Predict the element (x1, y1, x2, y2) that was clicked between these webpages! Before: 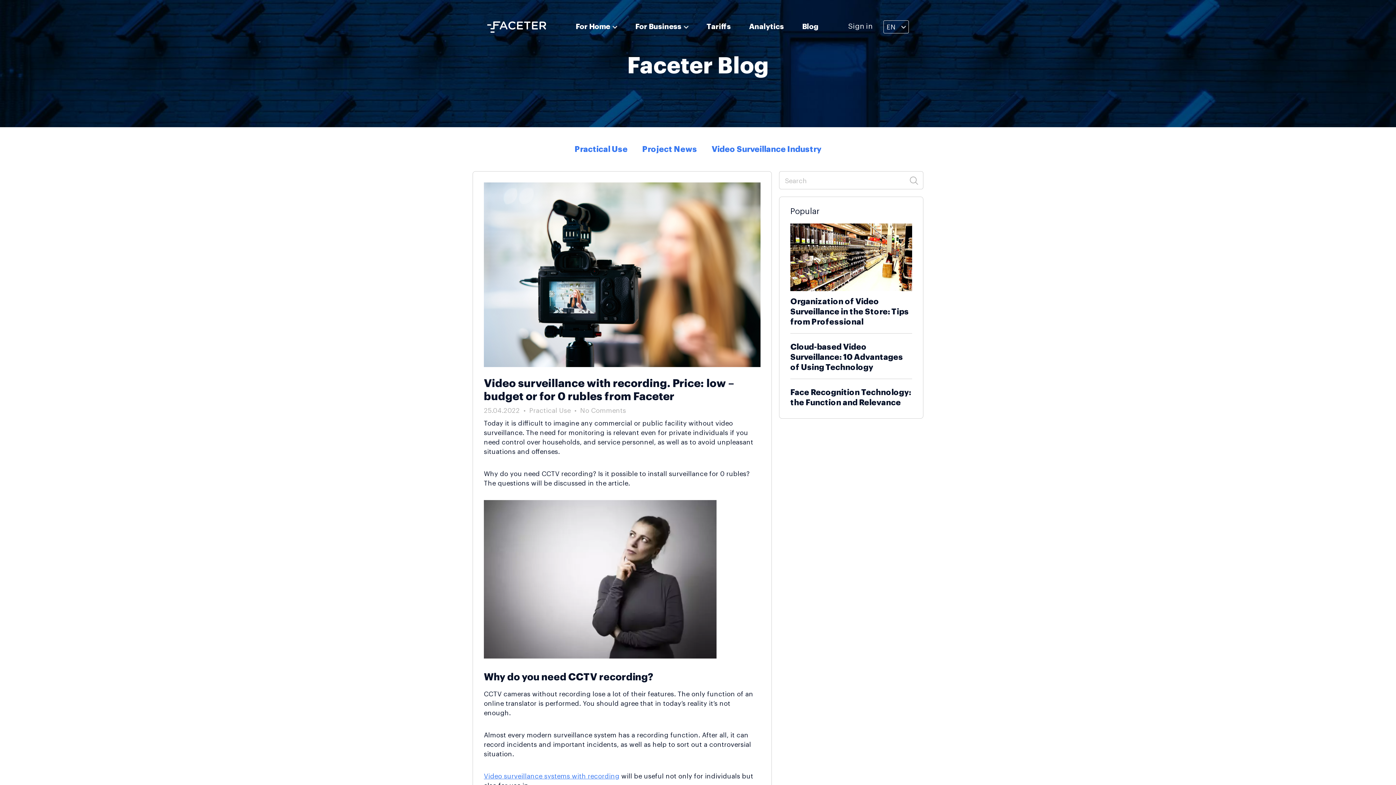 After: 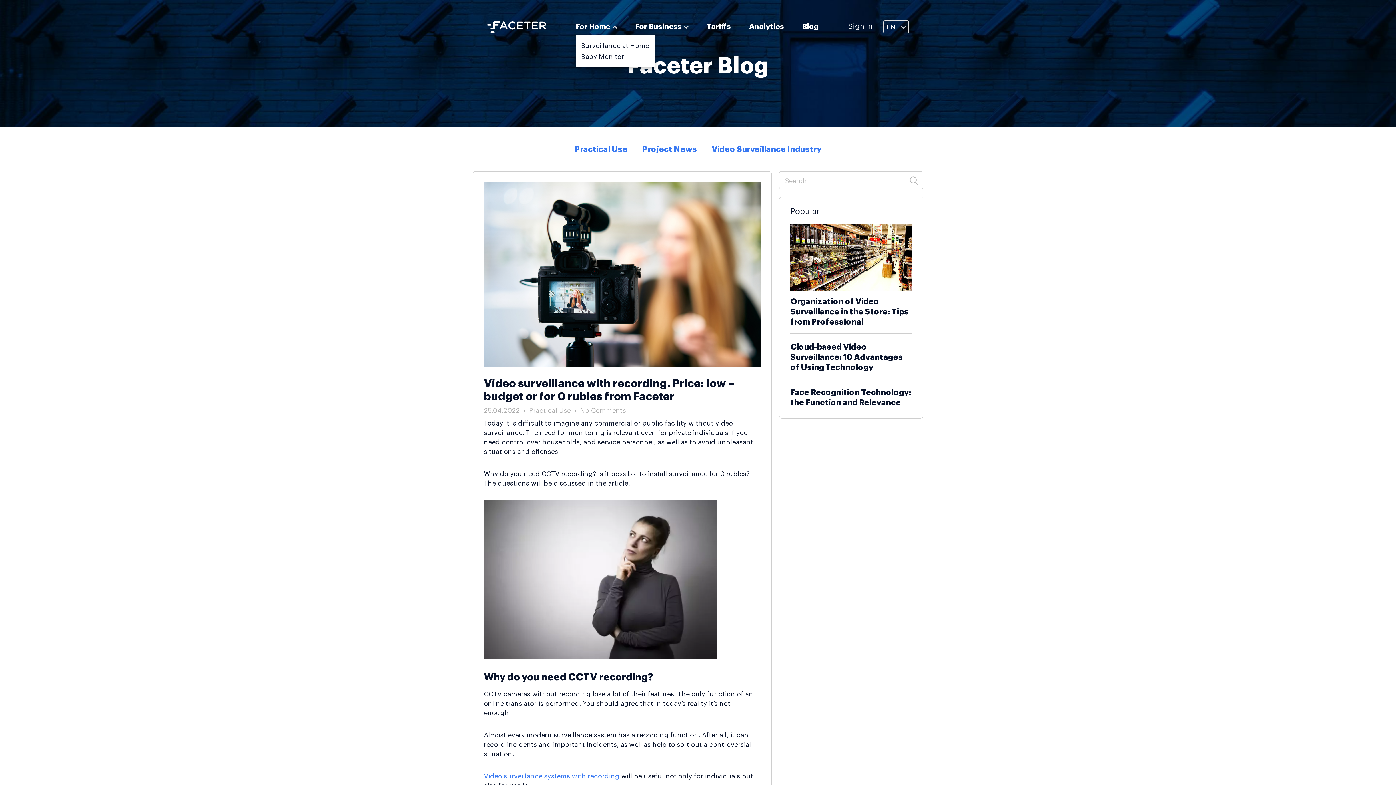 Action: bbox: (566, 20, 626, 30) label: For Home